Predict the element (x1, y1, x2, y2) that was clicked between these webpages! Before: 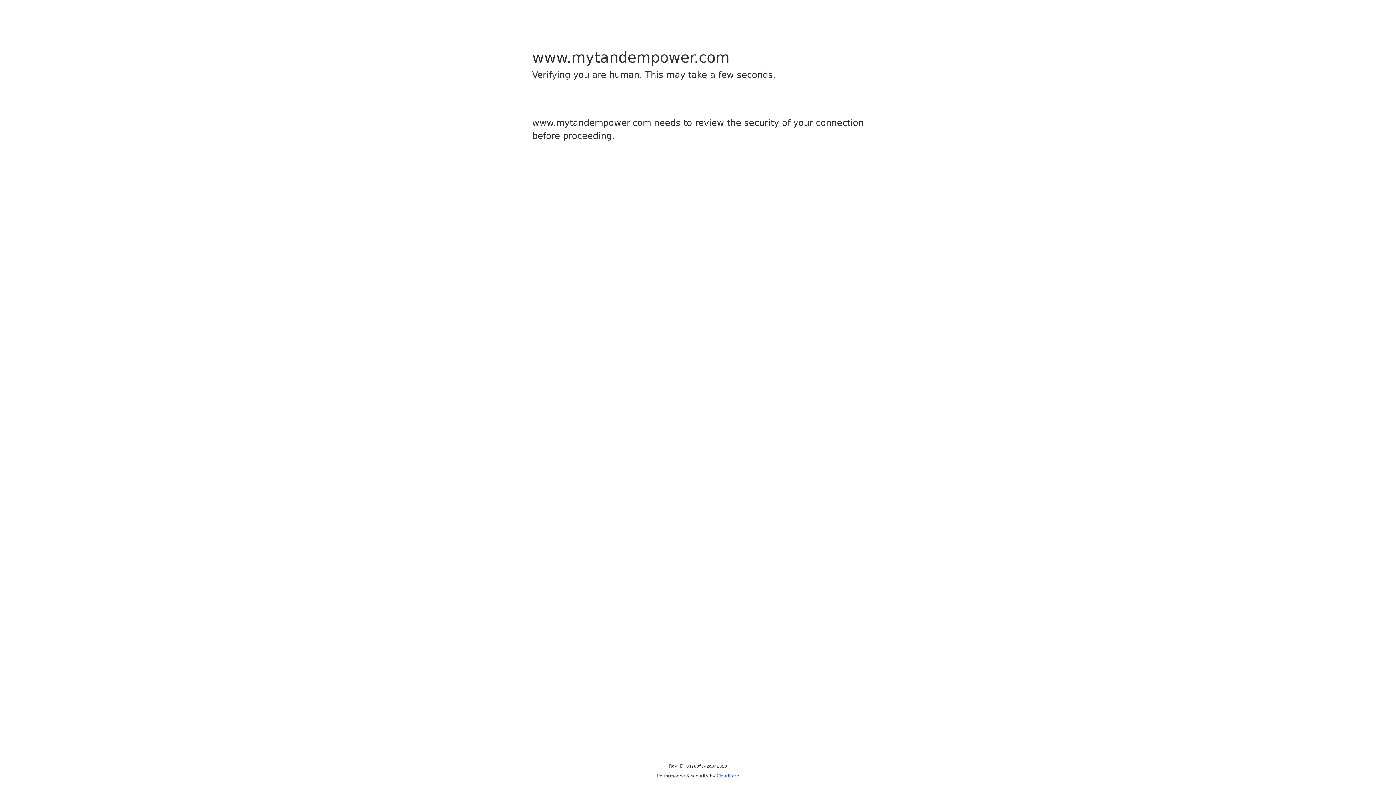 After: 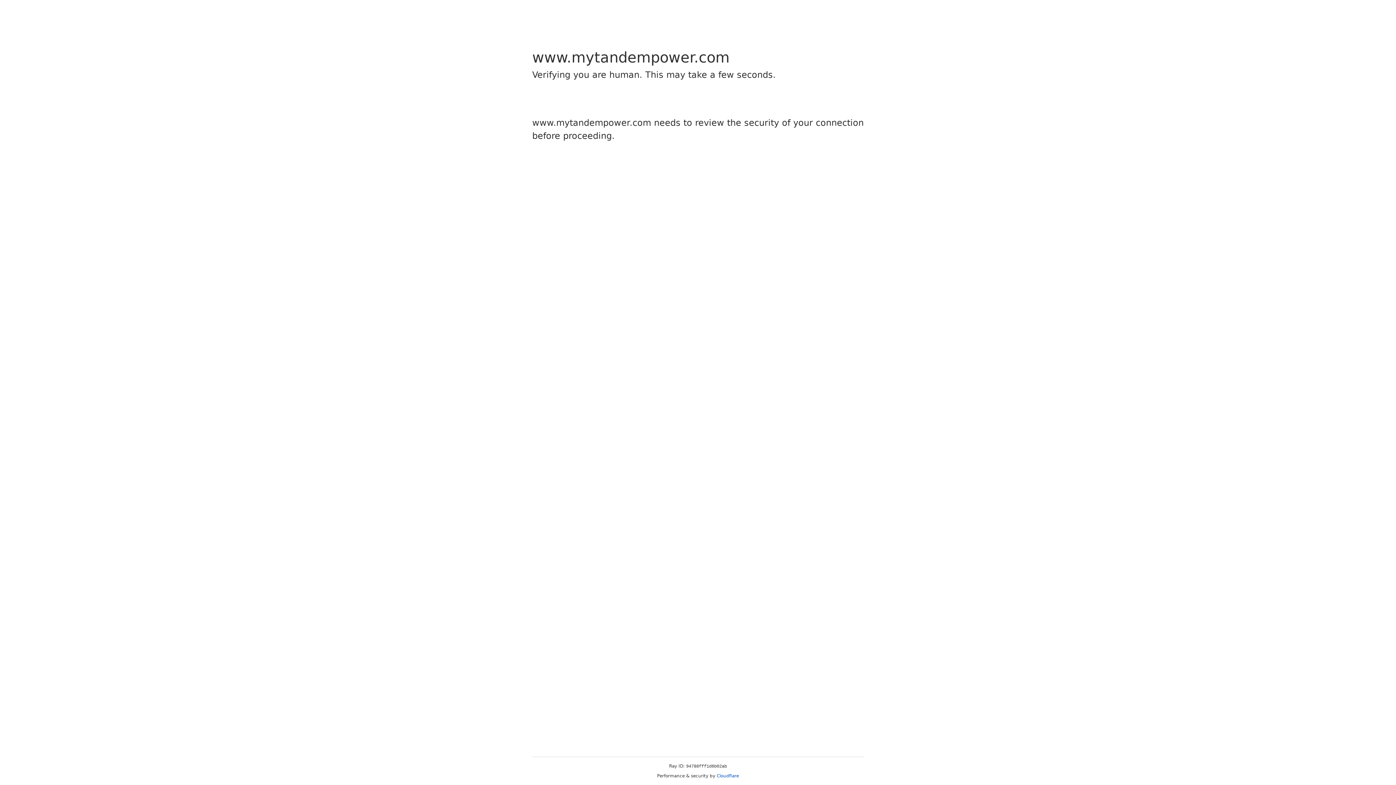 Action: label: Cloudflare bbox: (716, 773, 739, 778)